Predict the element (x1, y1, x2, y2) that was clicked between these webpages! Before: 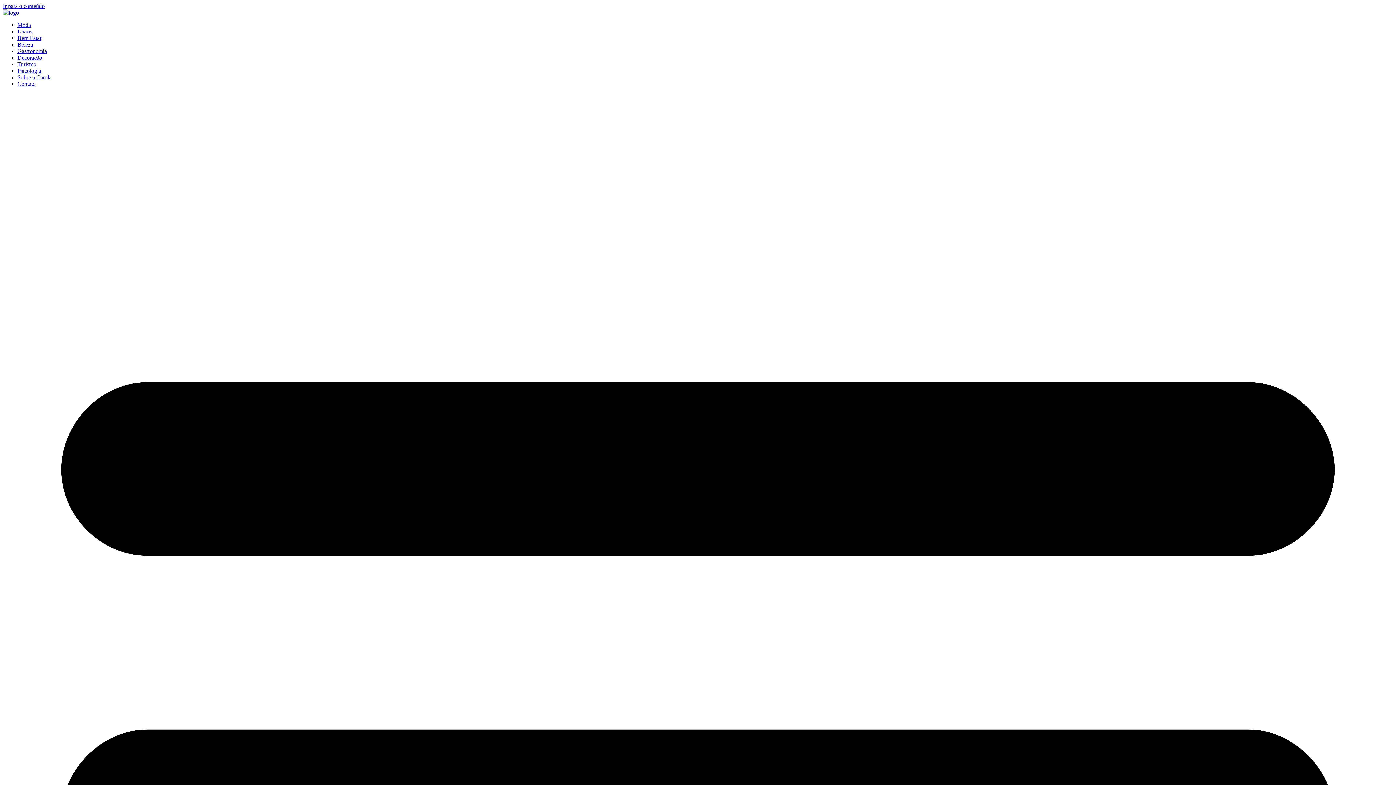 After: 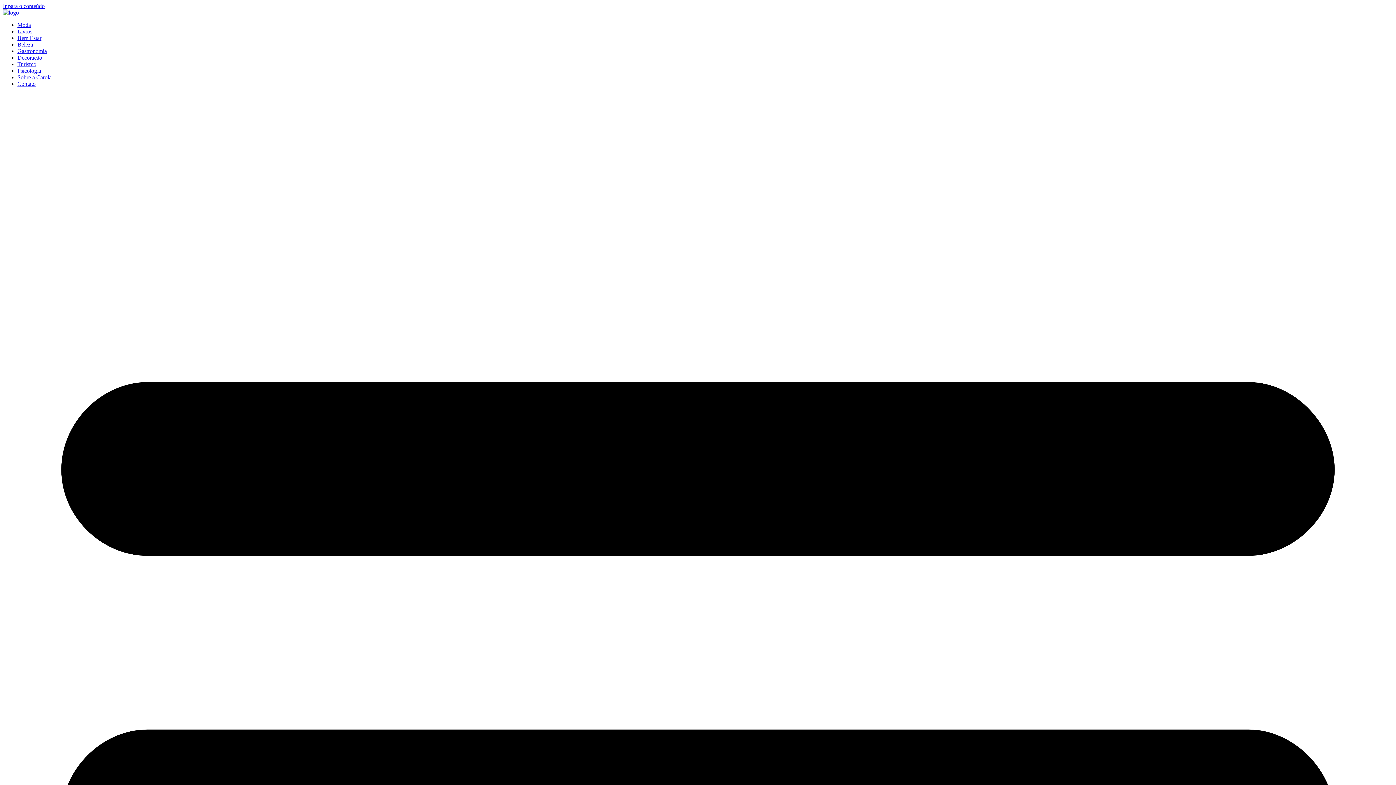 Action: label: Sobre a Carola bbox: (17, 74, 51, 80)